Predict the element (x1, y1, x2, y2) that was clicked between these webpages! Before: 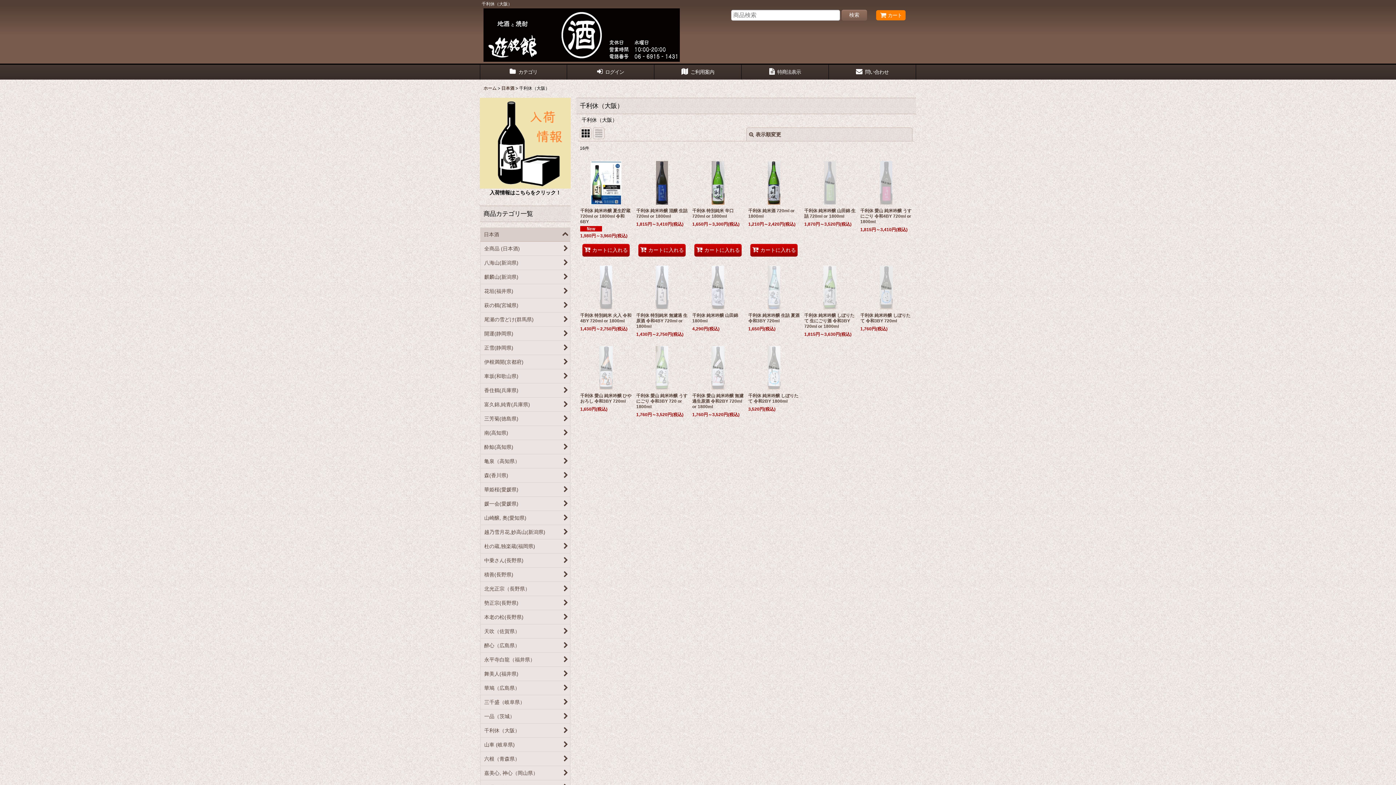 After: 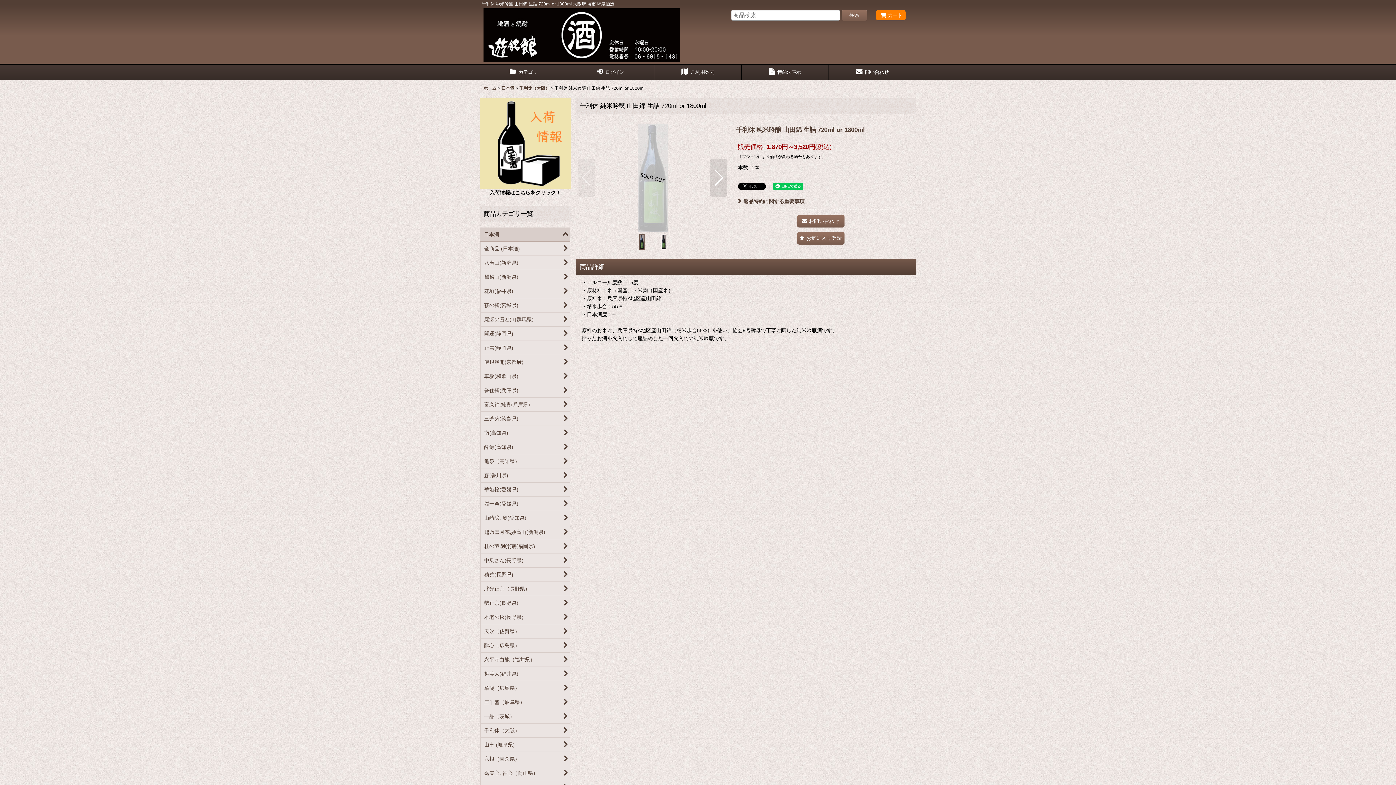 Action: bbox: (802, 157, 858, 232) label: 千利休 純米吟醸 山田錦 生詰 720ml or 1800ml

1,870円～3,520円(税込)